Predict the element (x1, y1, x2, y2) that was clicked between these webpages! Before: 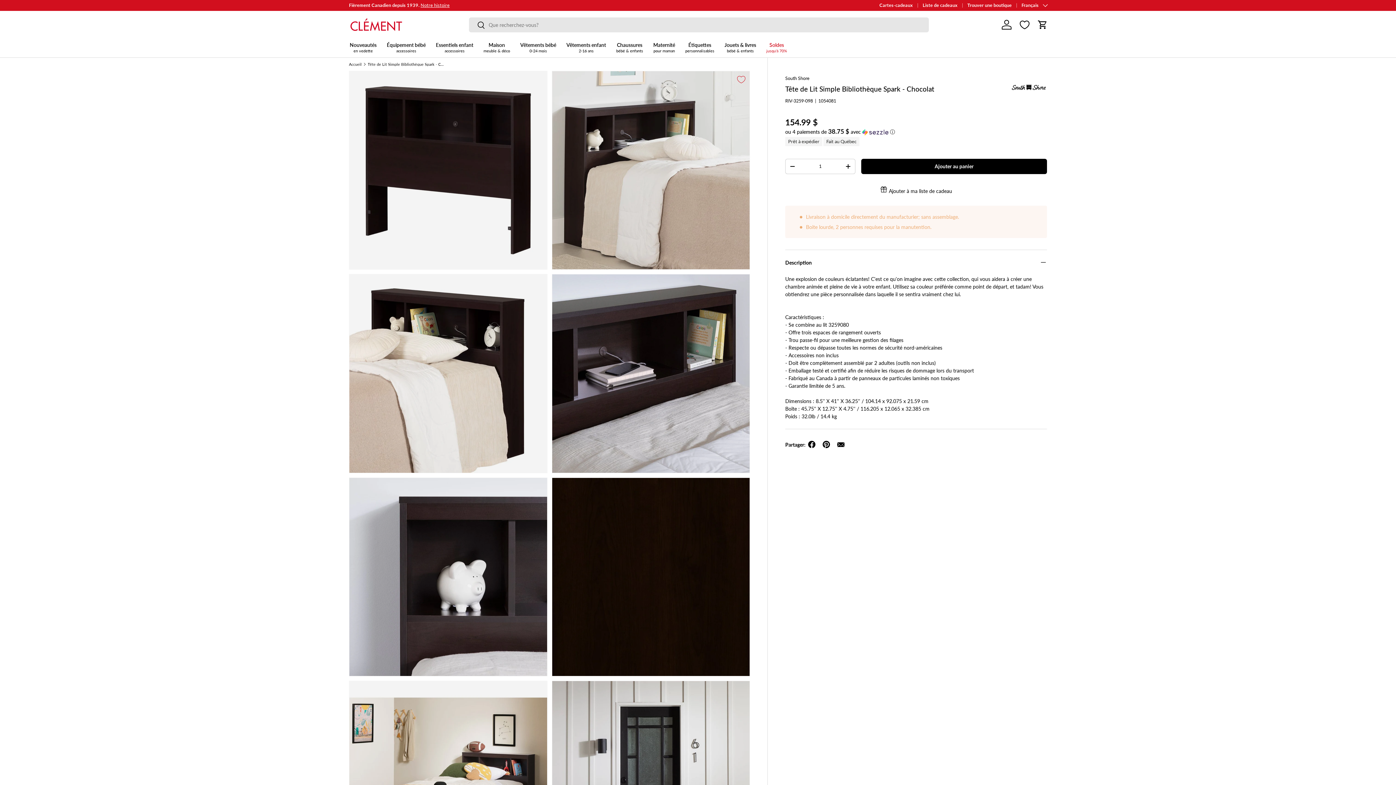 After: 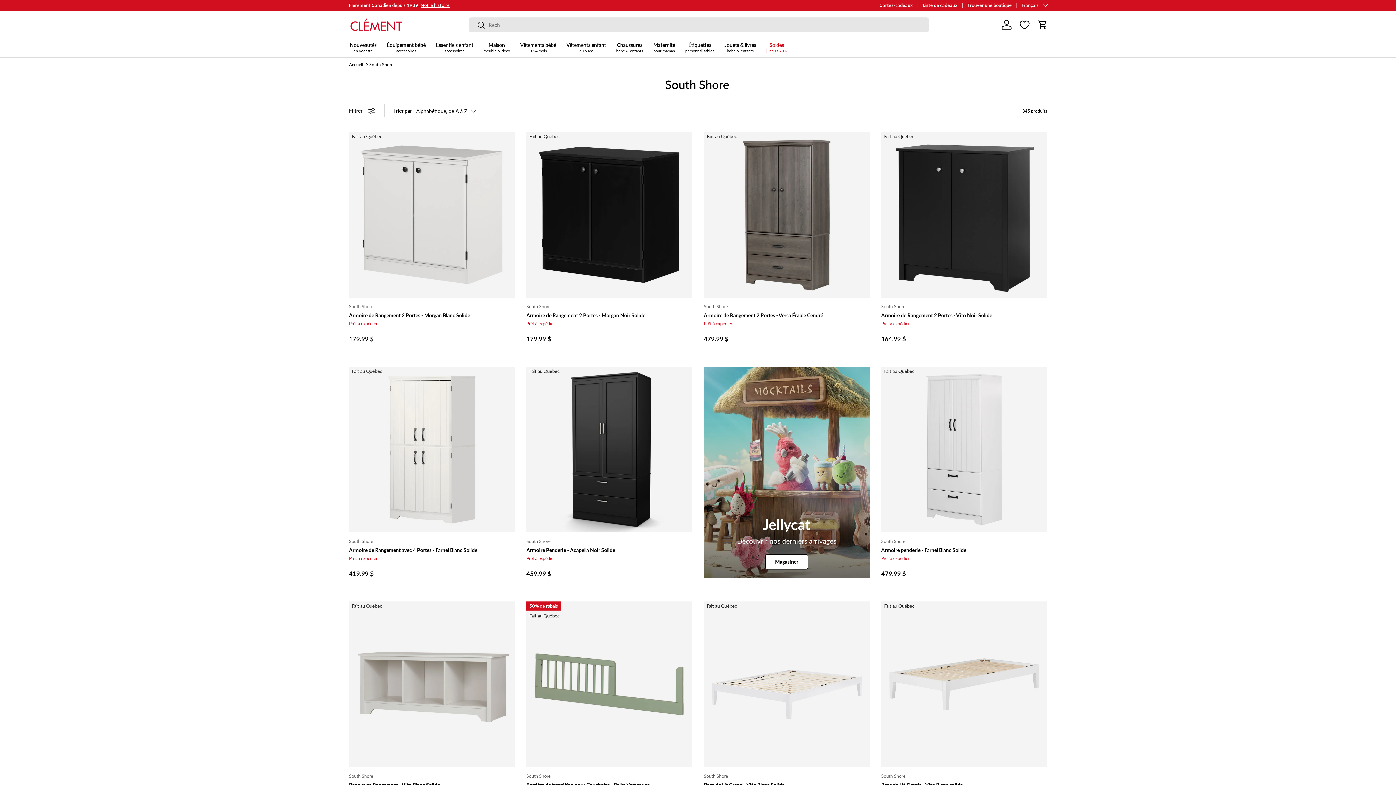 Action: bbox: (1010, 75, 1047, 82)